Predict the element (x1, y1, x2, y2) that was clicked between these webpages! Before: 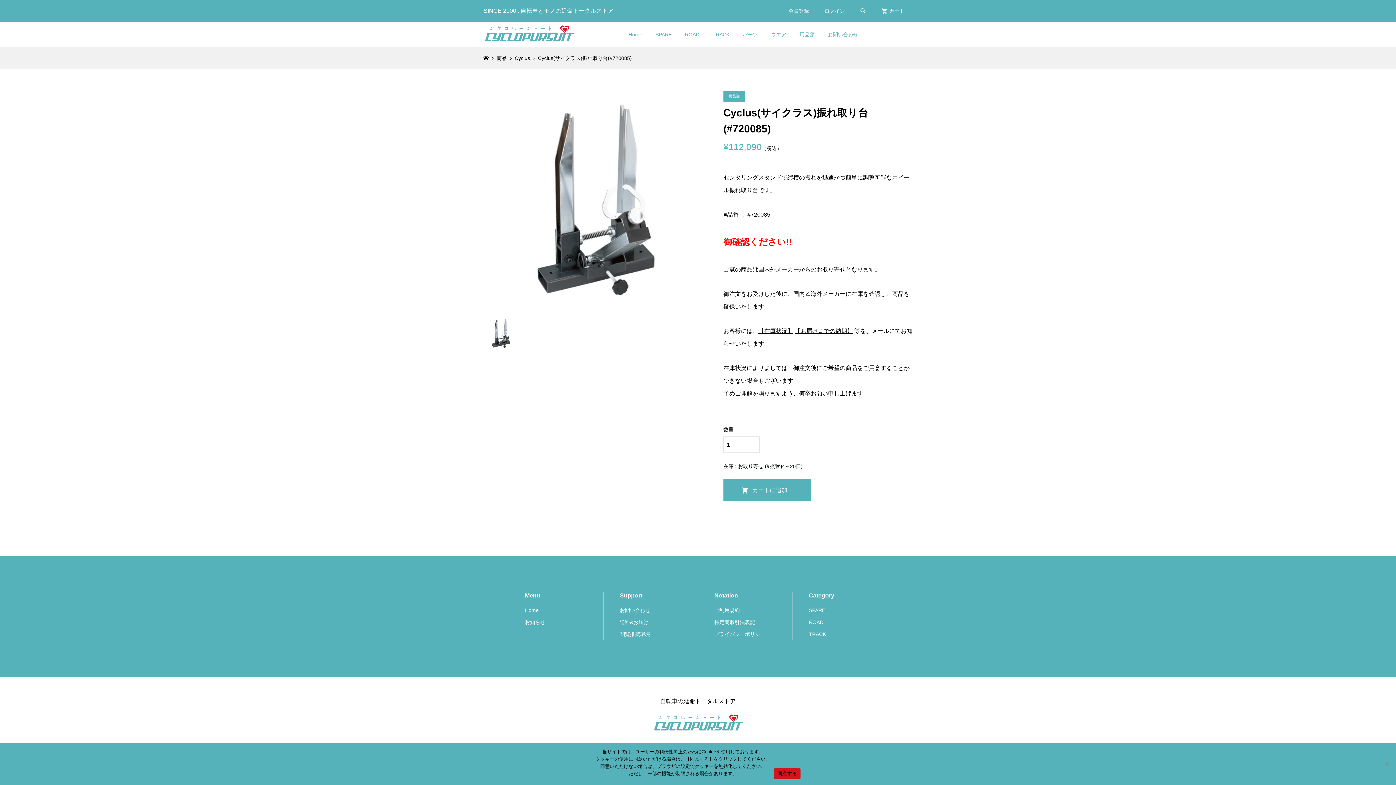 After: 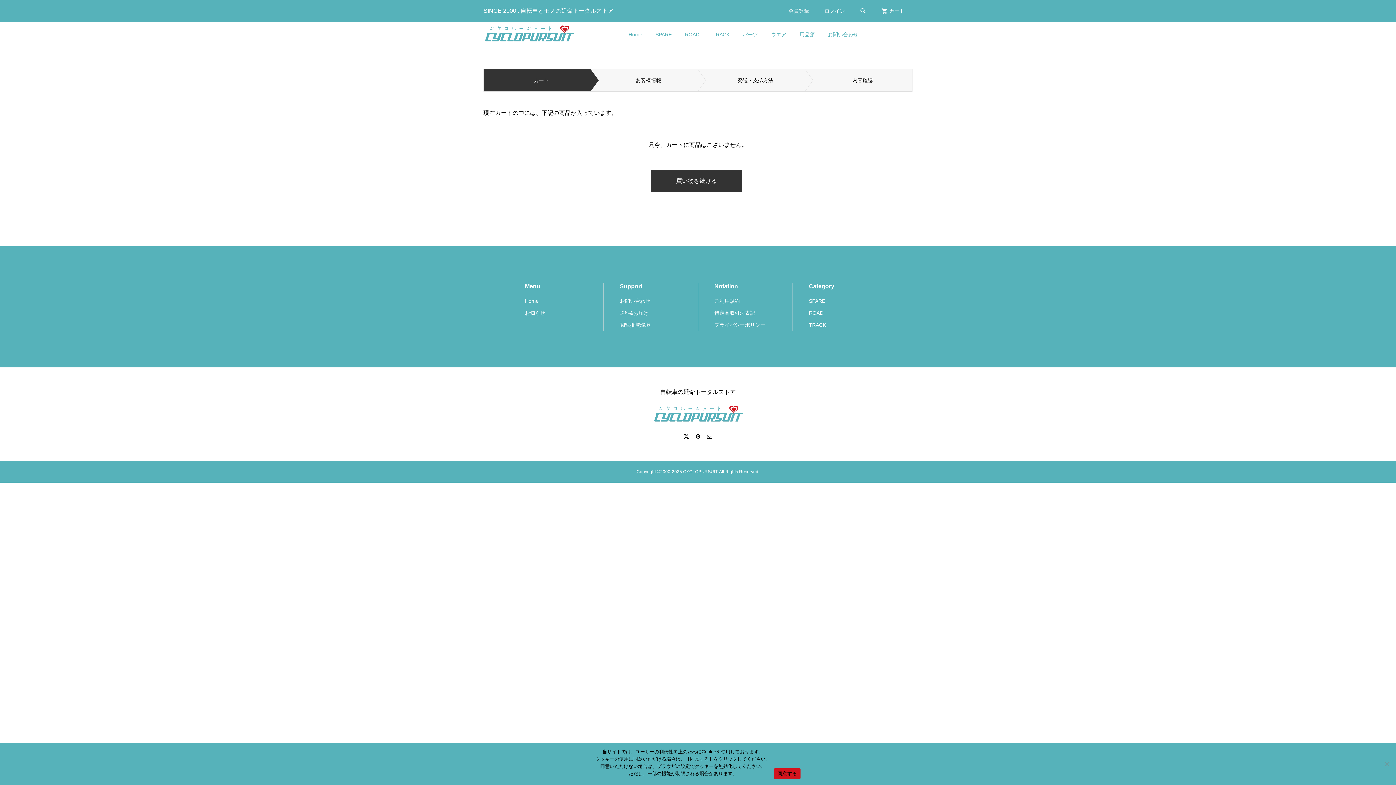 Action: label: カート bbox: (881, 0, 904, 21)